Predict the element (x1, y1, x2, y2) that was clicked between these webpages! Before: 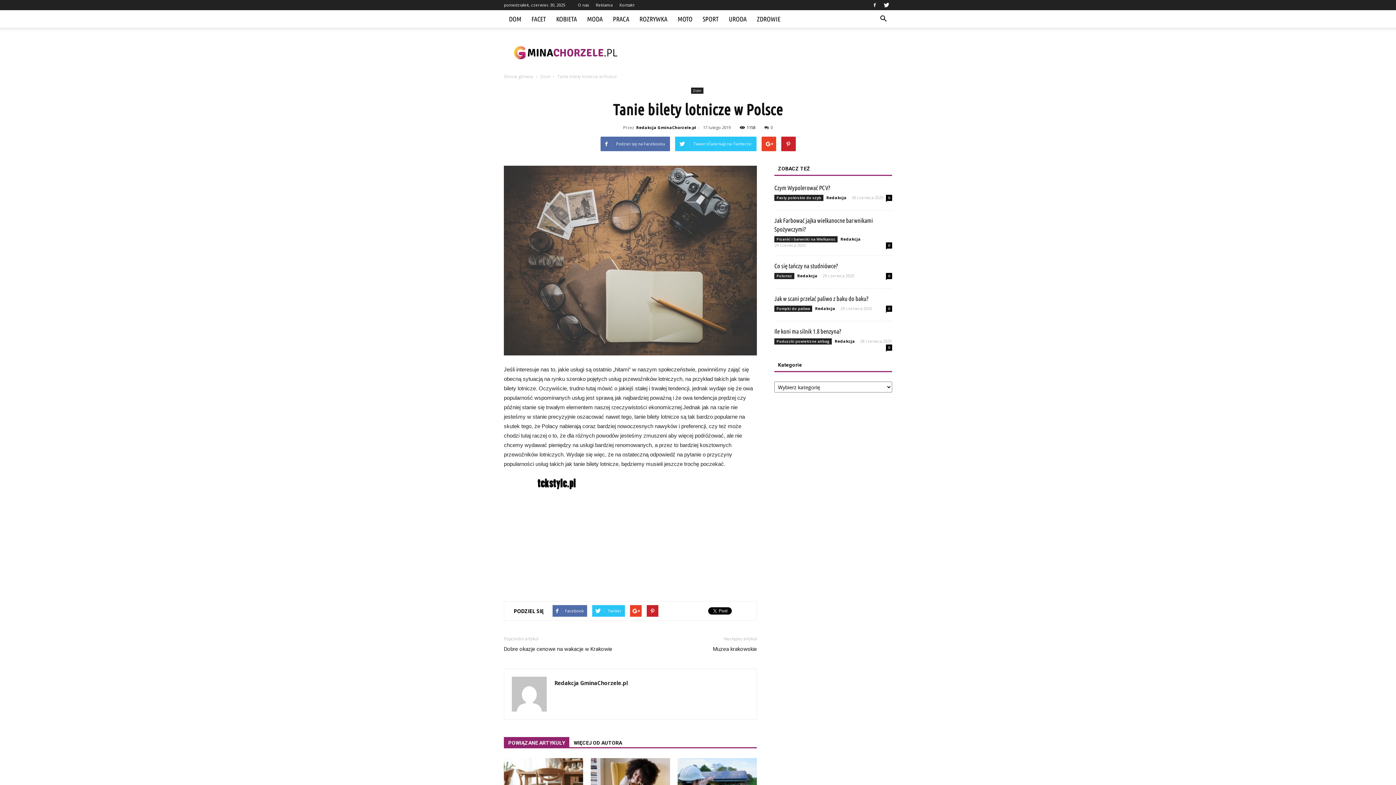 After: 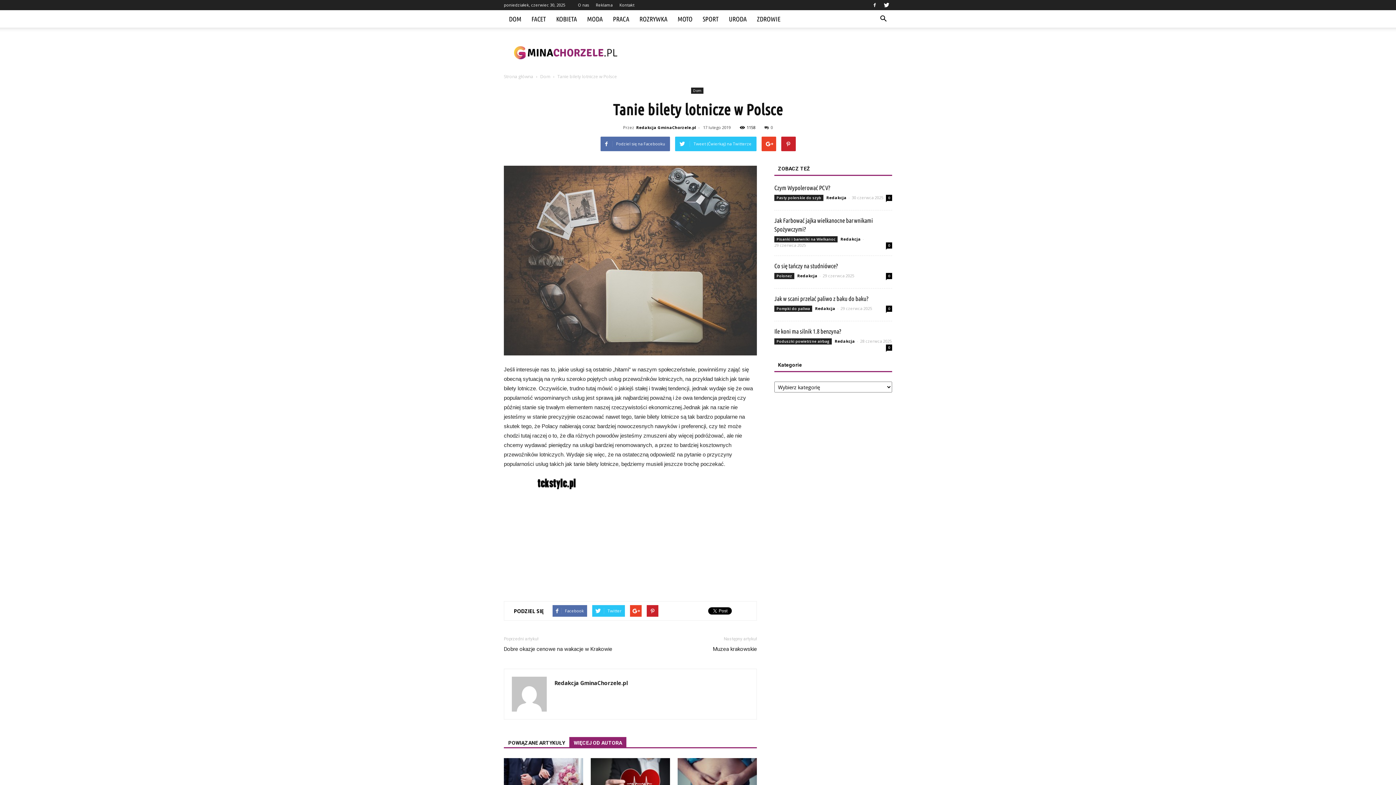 Action: label: WIĘCEJ OD AUTORA bbox: (569, 737, 626, 747)